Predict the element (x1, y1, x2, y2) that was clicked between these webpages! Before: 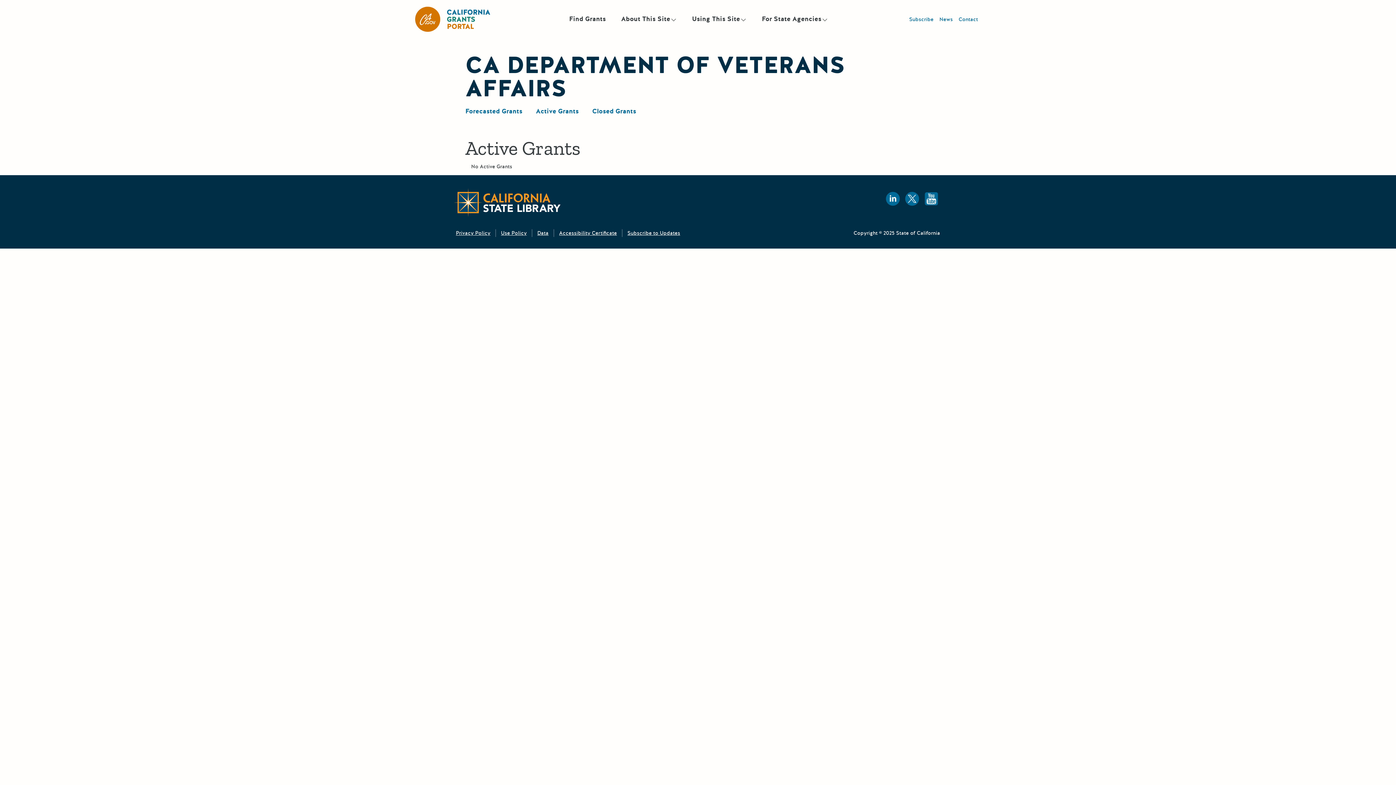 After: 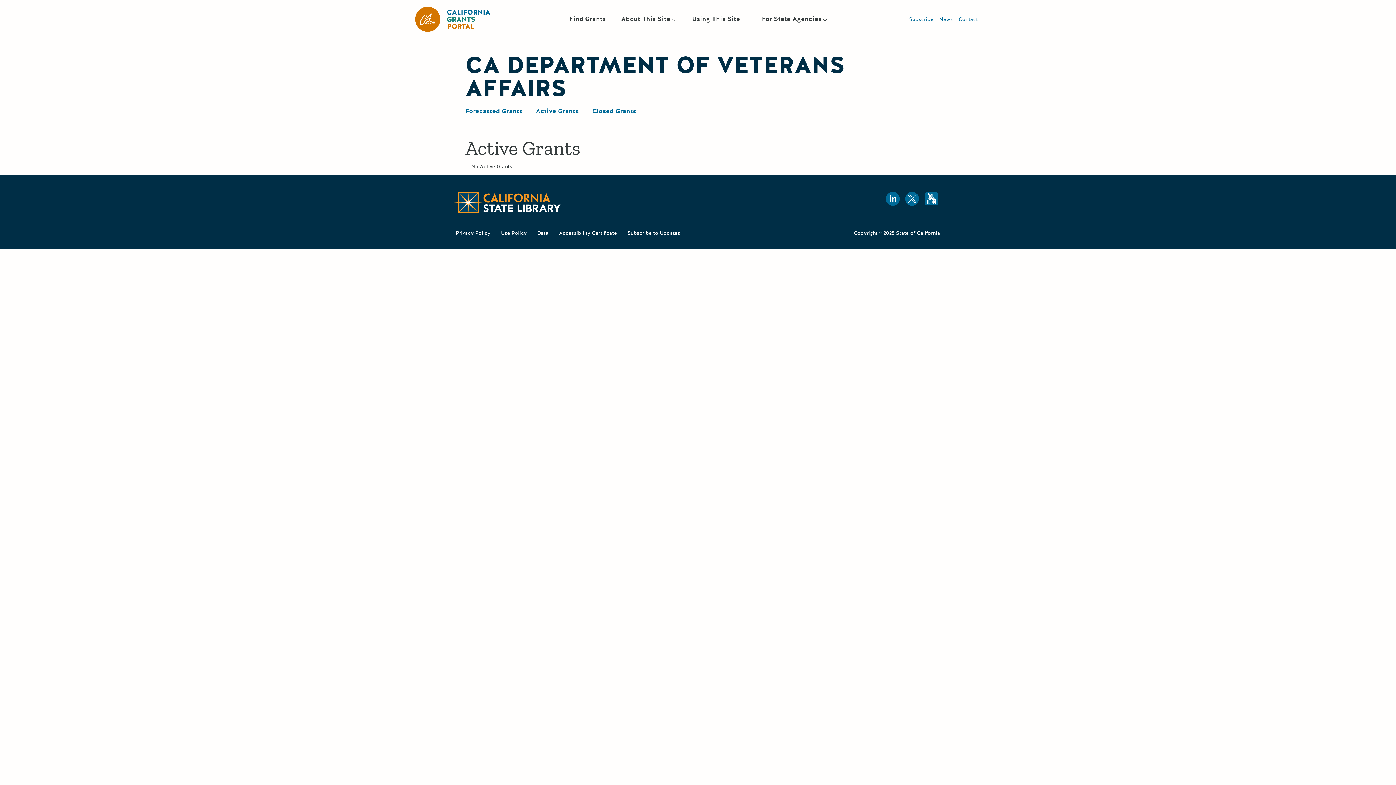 Action: bbox: (537, 229, 548, 236) label: Data